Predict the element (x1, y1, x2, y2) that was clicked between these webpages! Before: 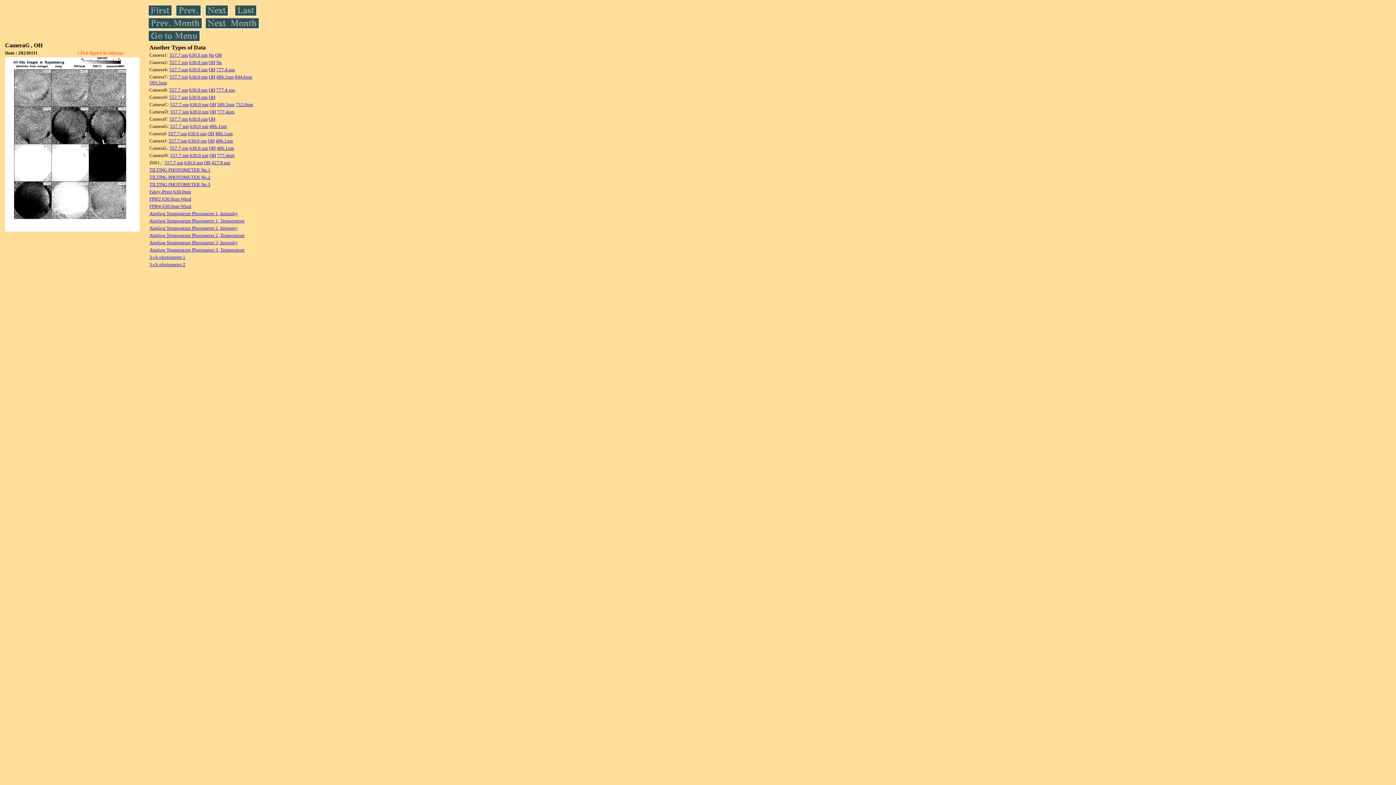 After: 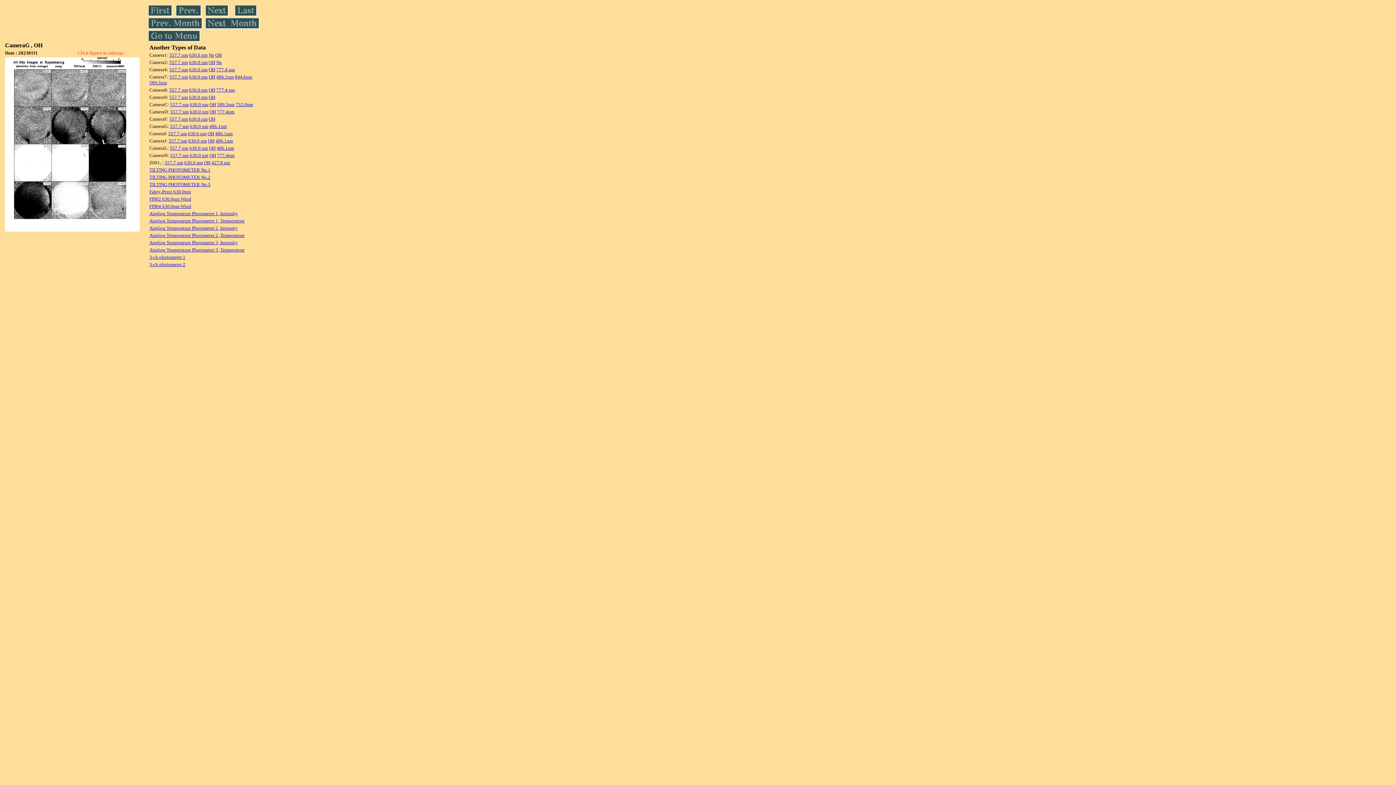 Action: label: 557.7 nm bbox: (168, 138, 187, 143)